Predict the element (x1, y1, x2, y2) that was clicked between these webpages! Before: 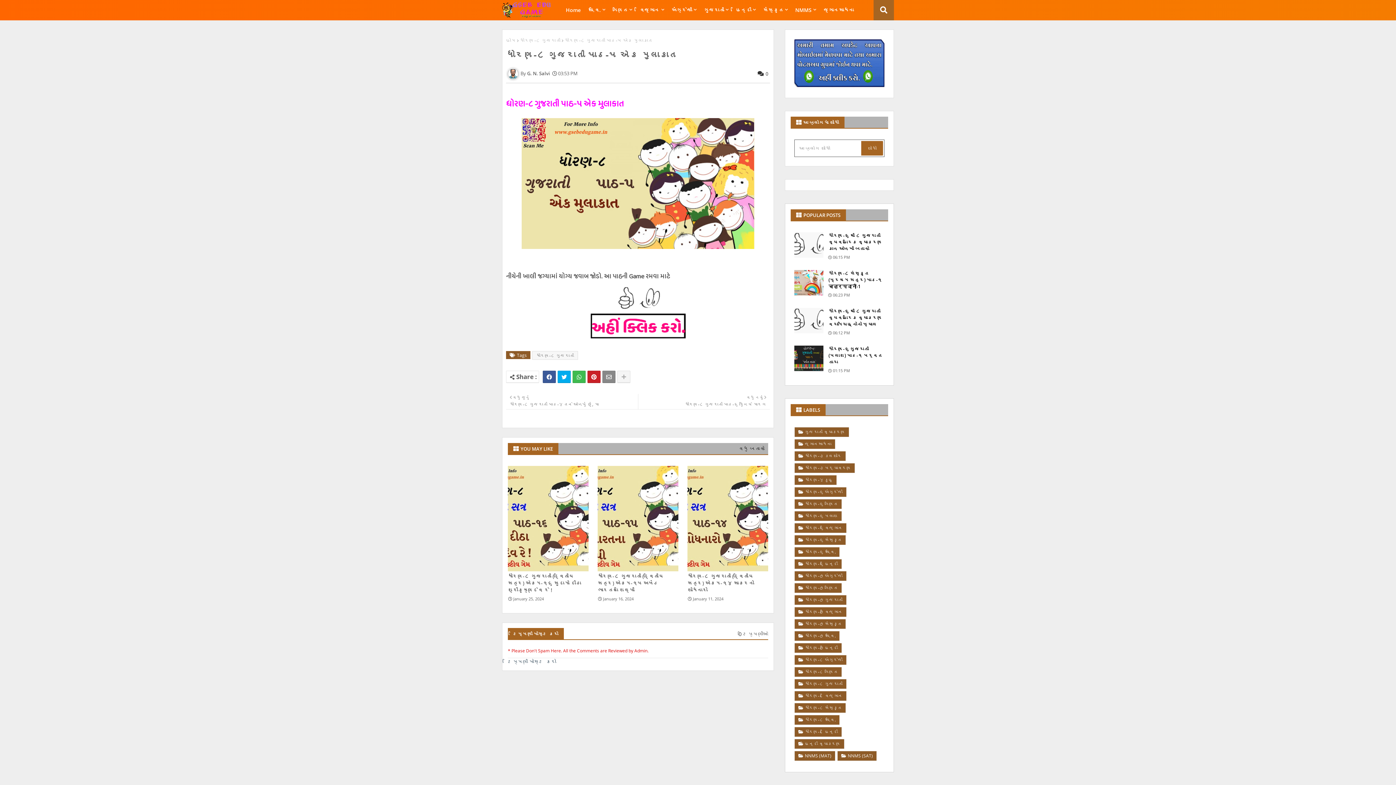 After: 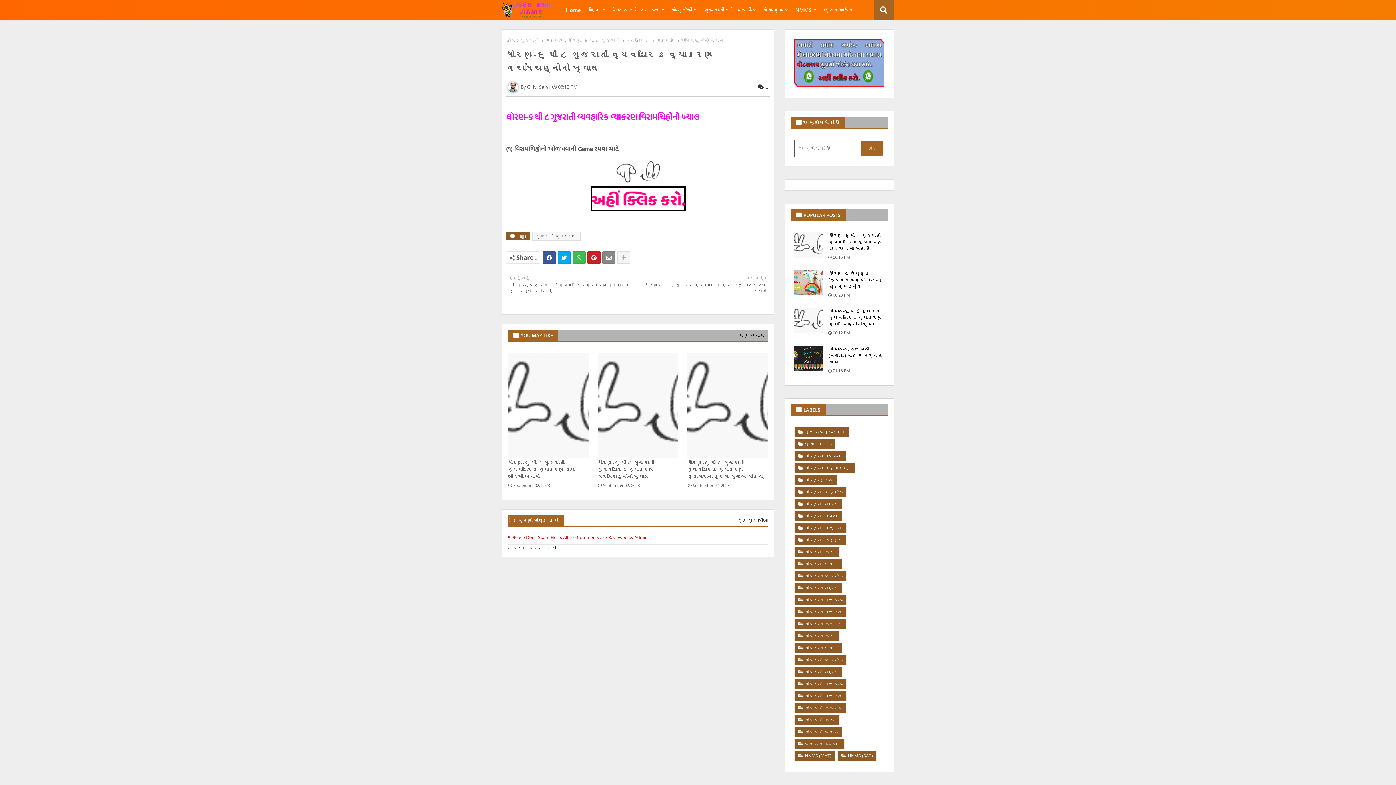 Action: label: ધોરણ-૬ થી ૮ ગુજરાતી વ્યવહારિક વ્યાકરણ વિરામચિહ્નોનો ખ્યાલ bbox: (828, 308, 884, 327)